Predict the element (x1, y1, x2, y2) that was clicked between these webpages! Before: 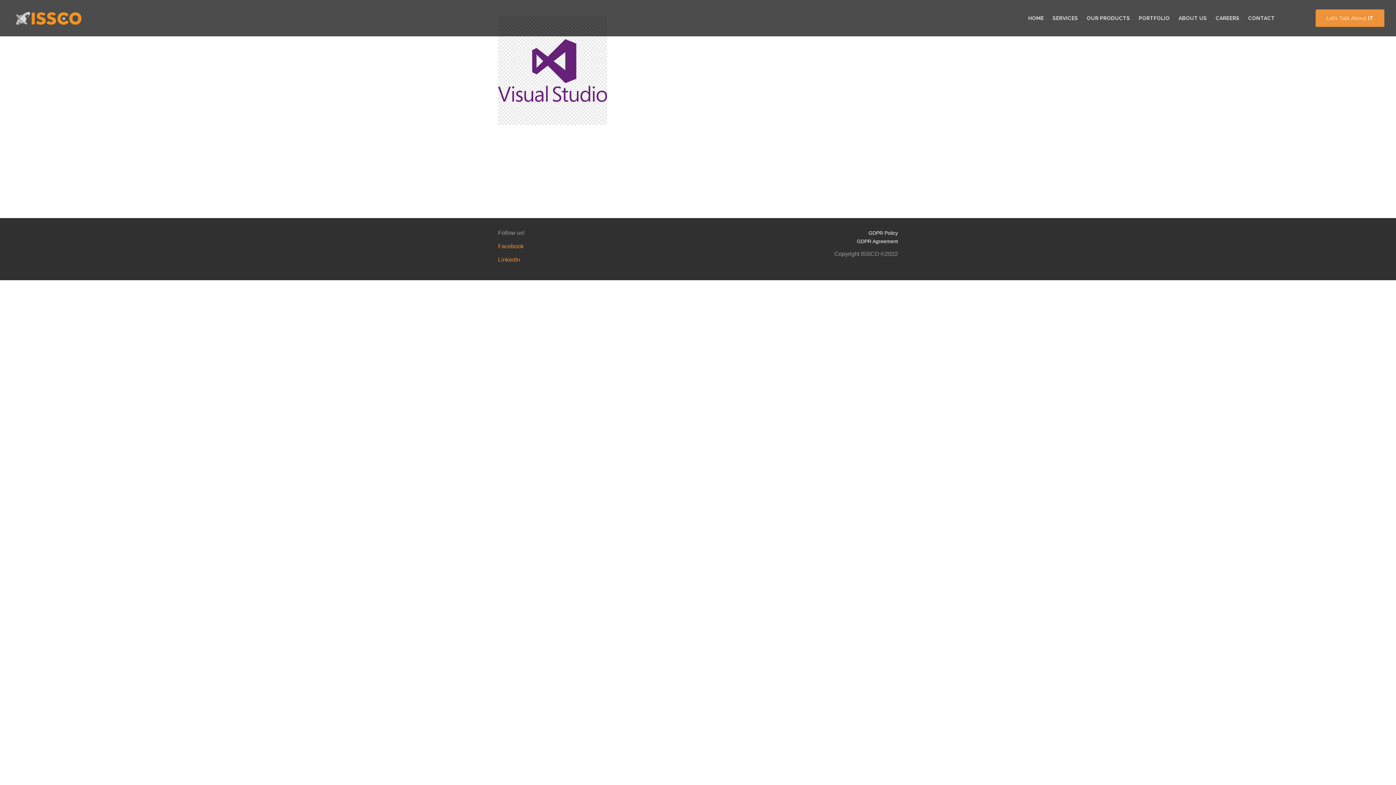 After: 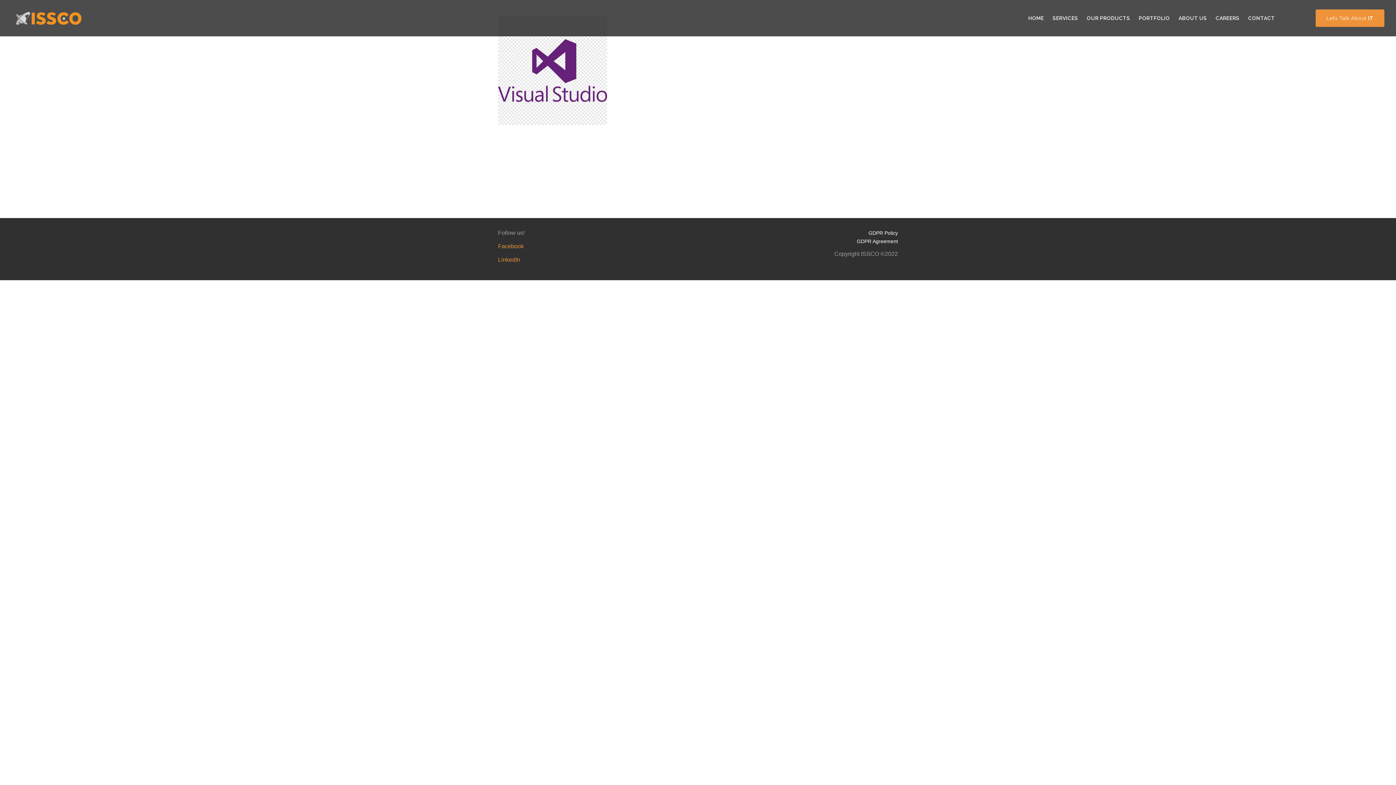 Action: bbox: (498, 243, 524, 249) label: Facebook